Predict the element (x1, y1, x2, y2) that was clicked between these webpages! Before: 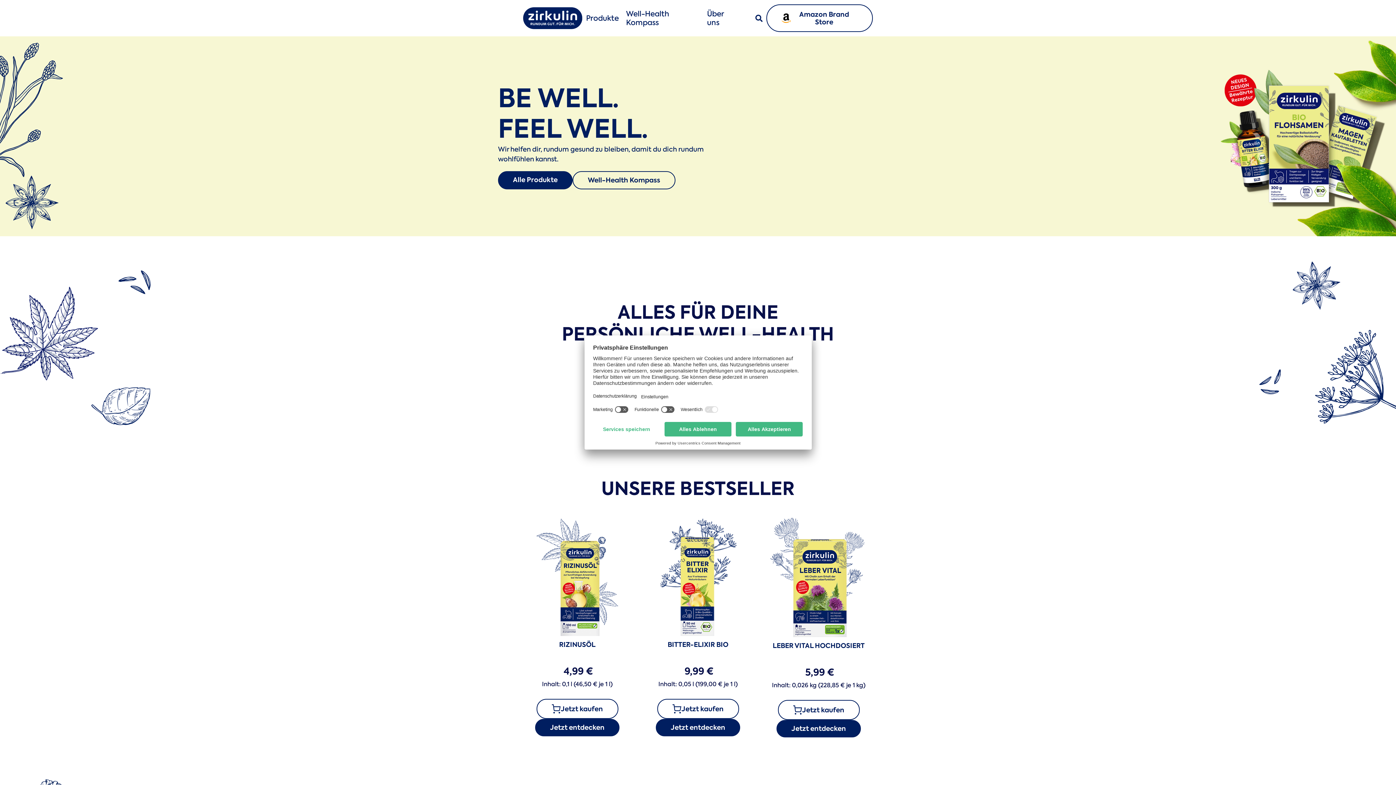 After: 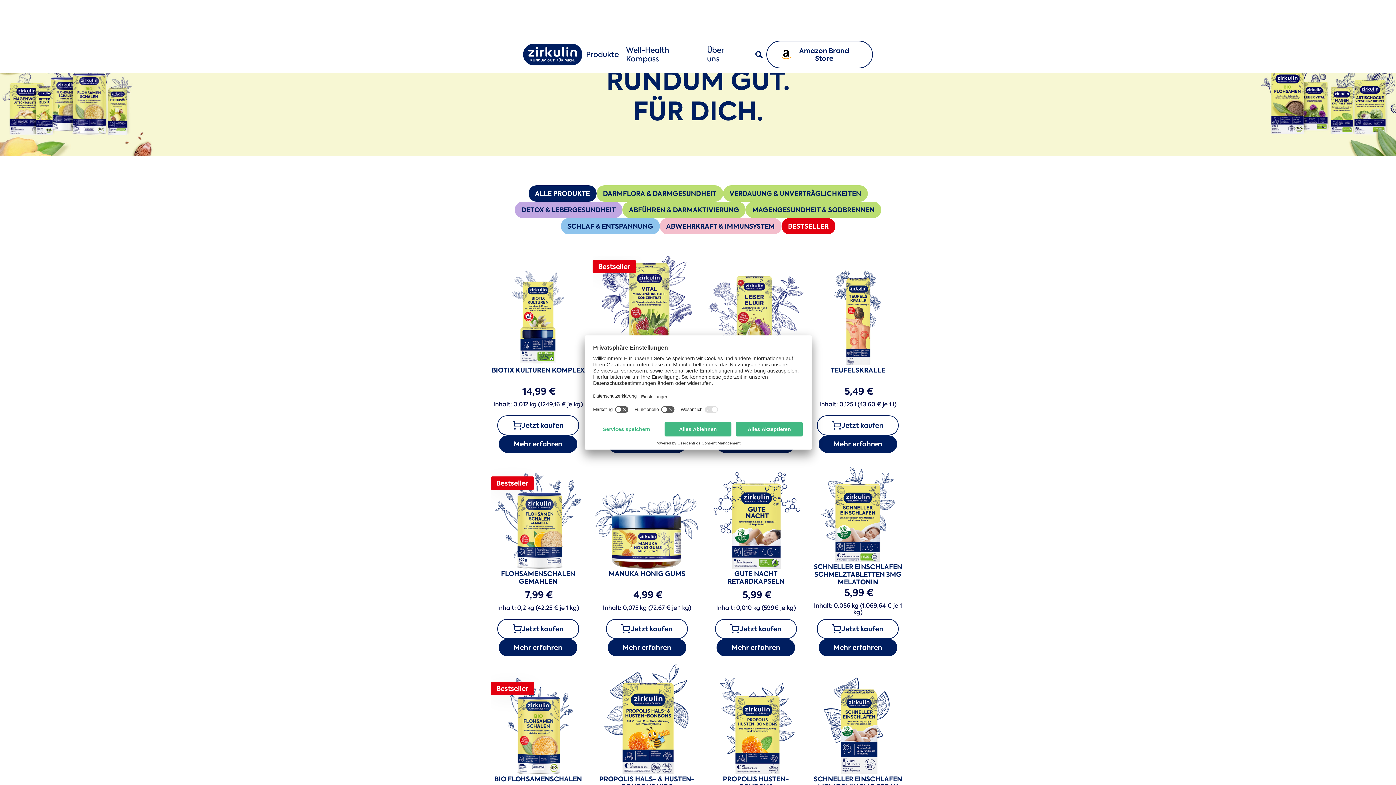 Action: bbox: (498, 171, 572, 189) label: Alle Produkte